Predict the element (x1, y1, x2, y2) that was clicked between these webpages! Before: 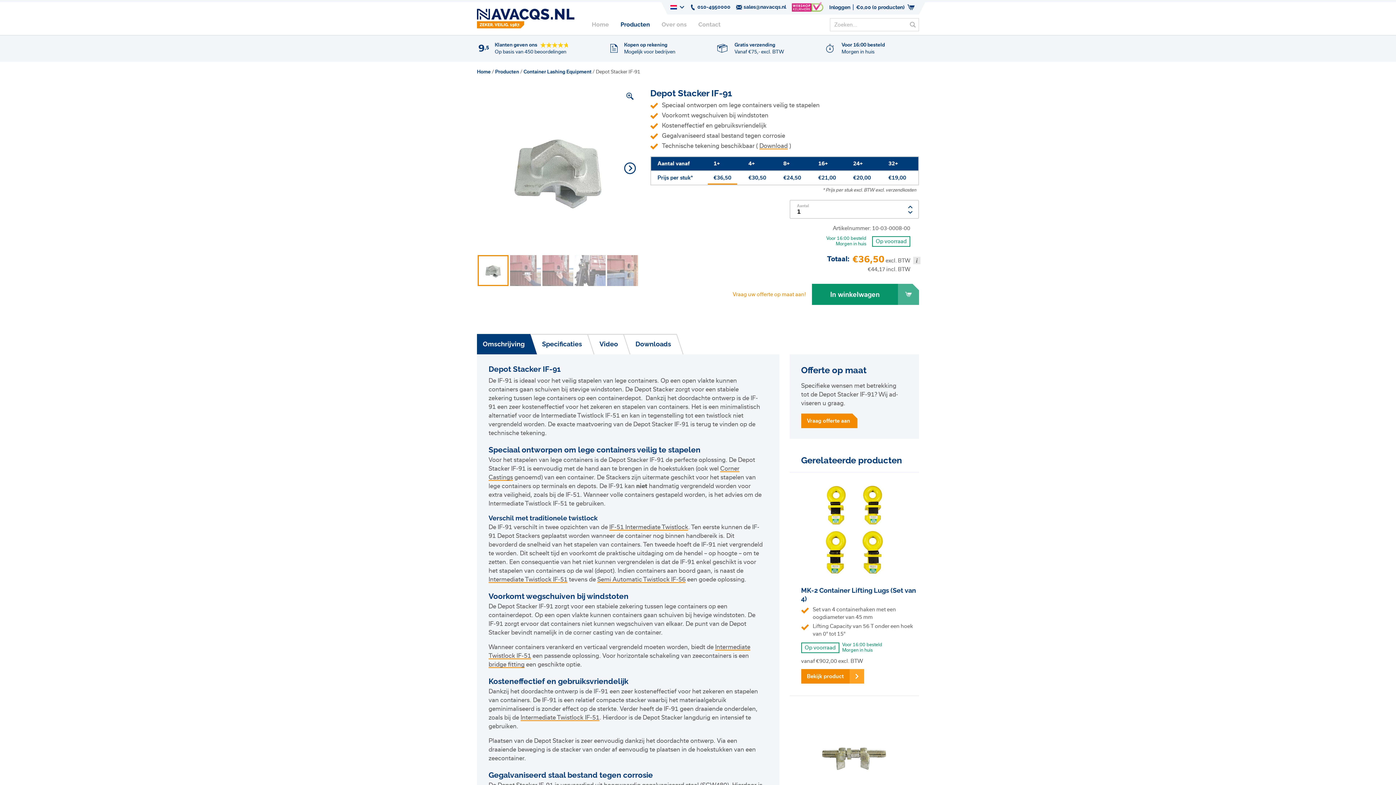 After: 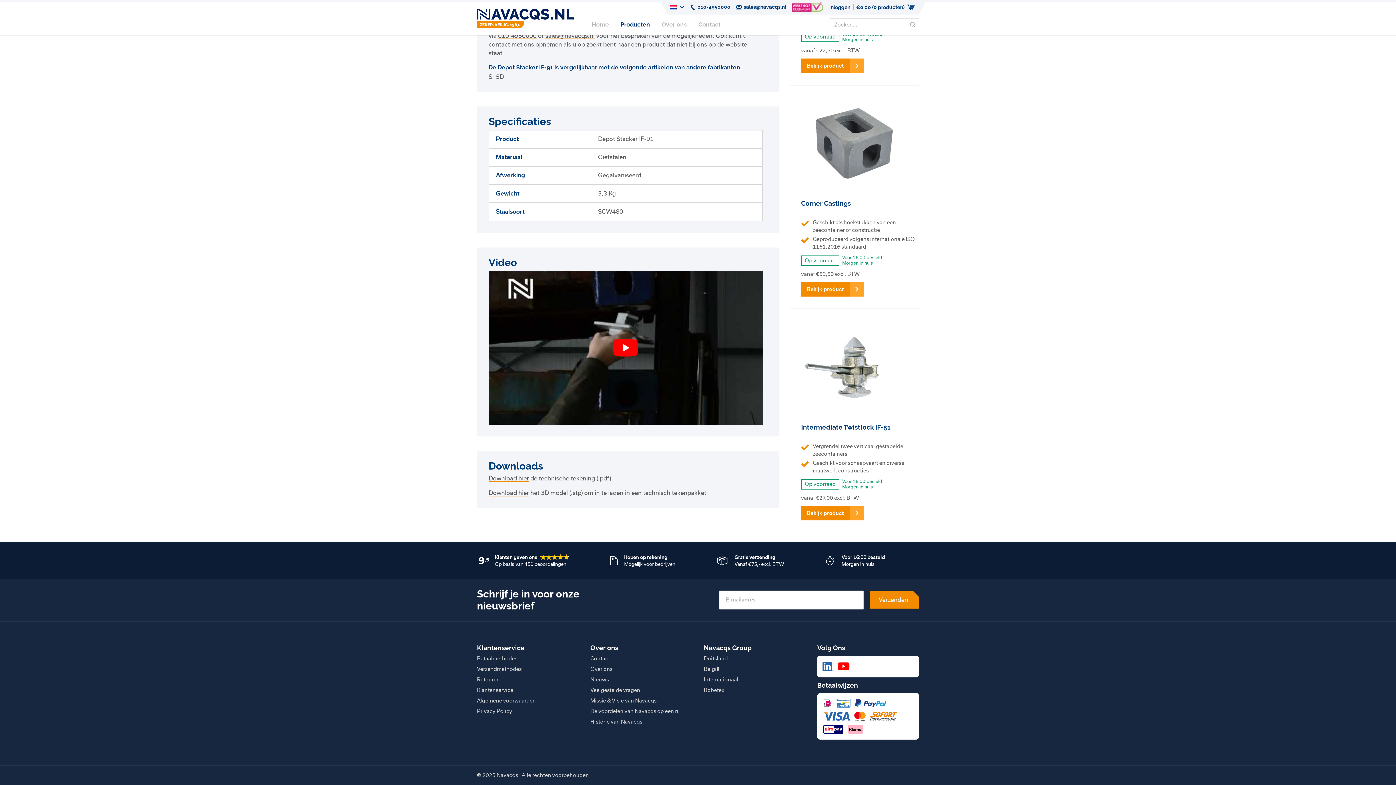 Action: label: Specificaties bbox: (530, 334, 593, 354)